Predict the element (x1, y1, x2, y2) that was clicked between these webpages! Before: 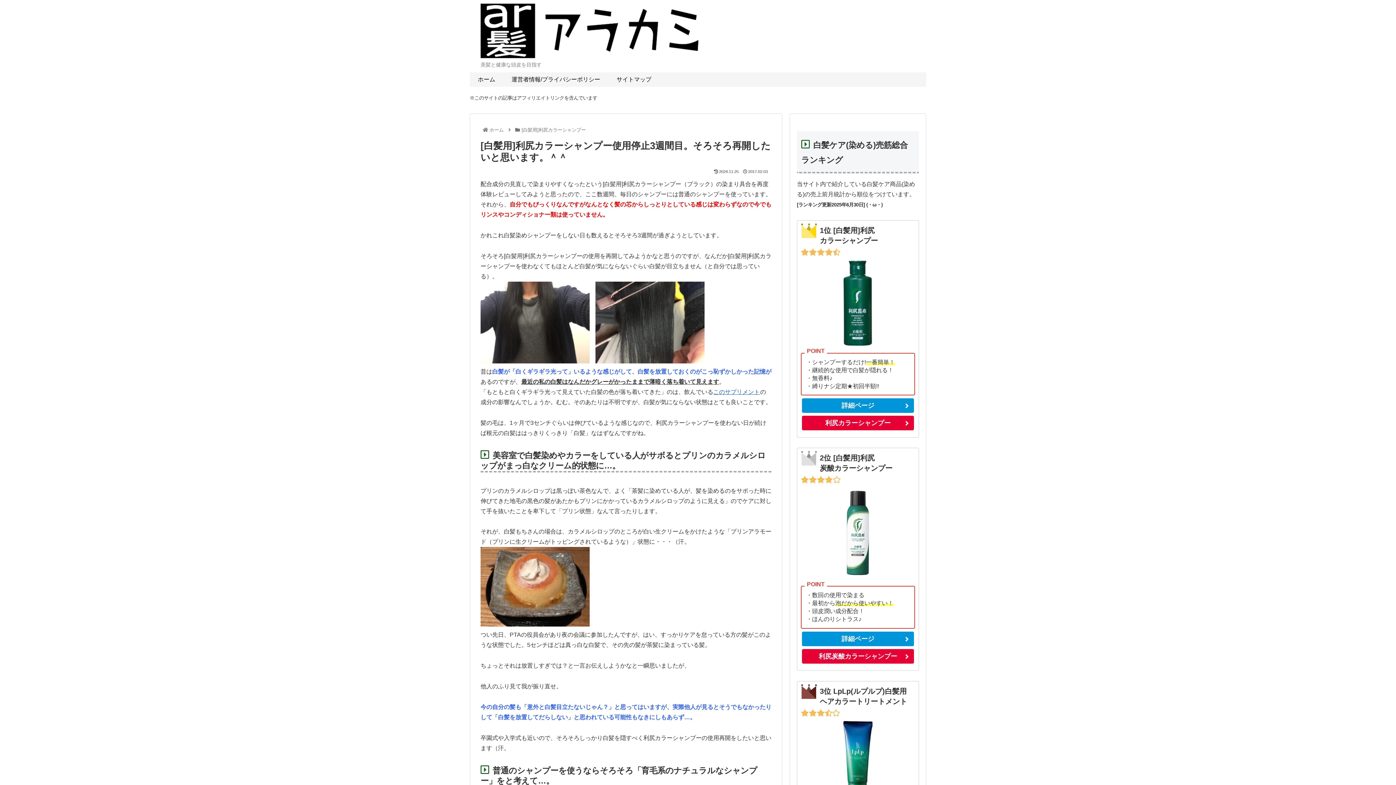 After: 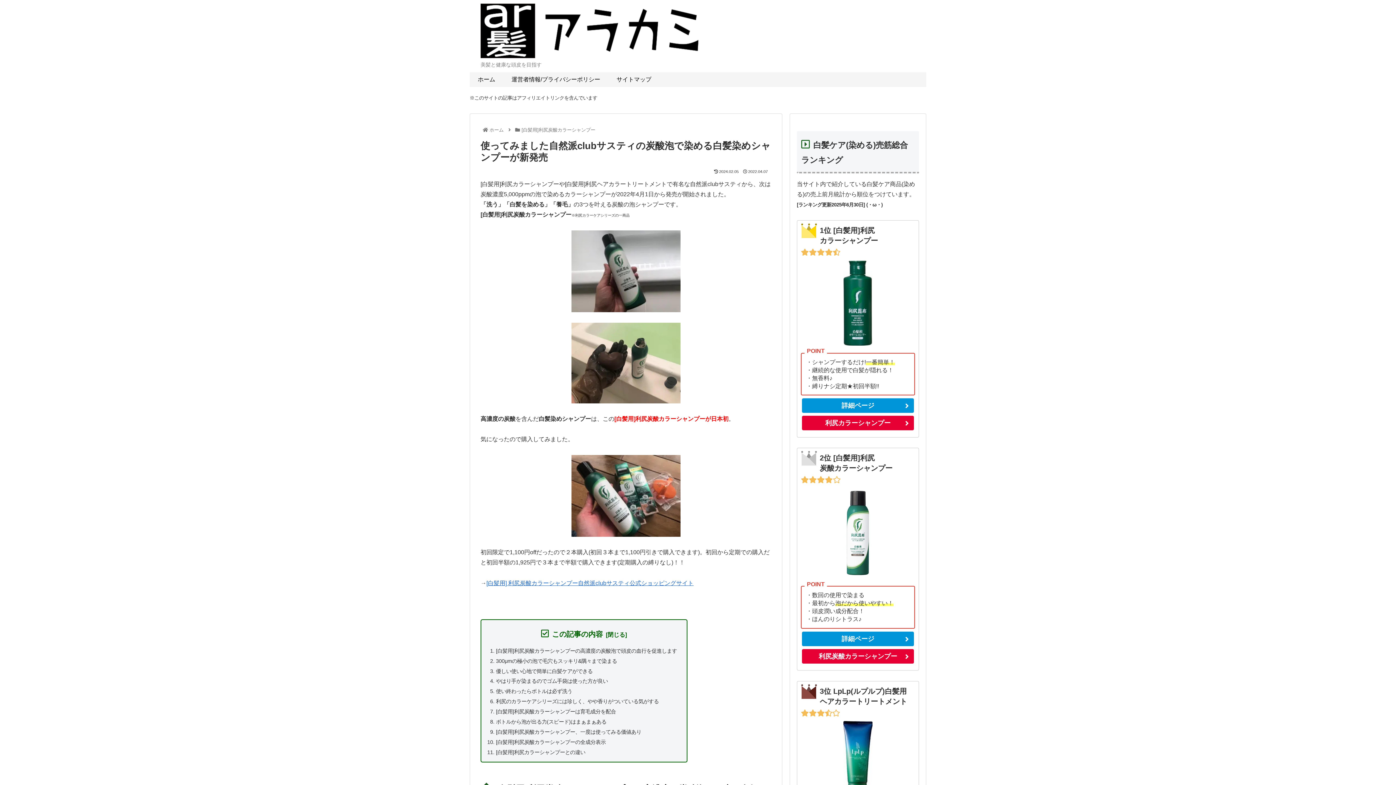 Action: bbox: (802, 632, 914, 646) label: 詳細ページ